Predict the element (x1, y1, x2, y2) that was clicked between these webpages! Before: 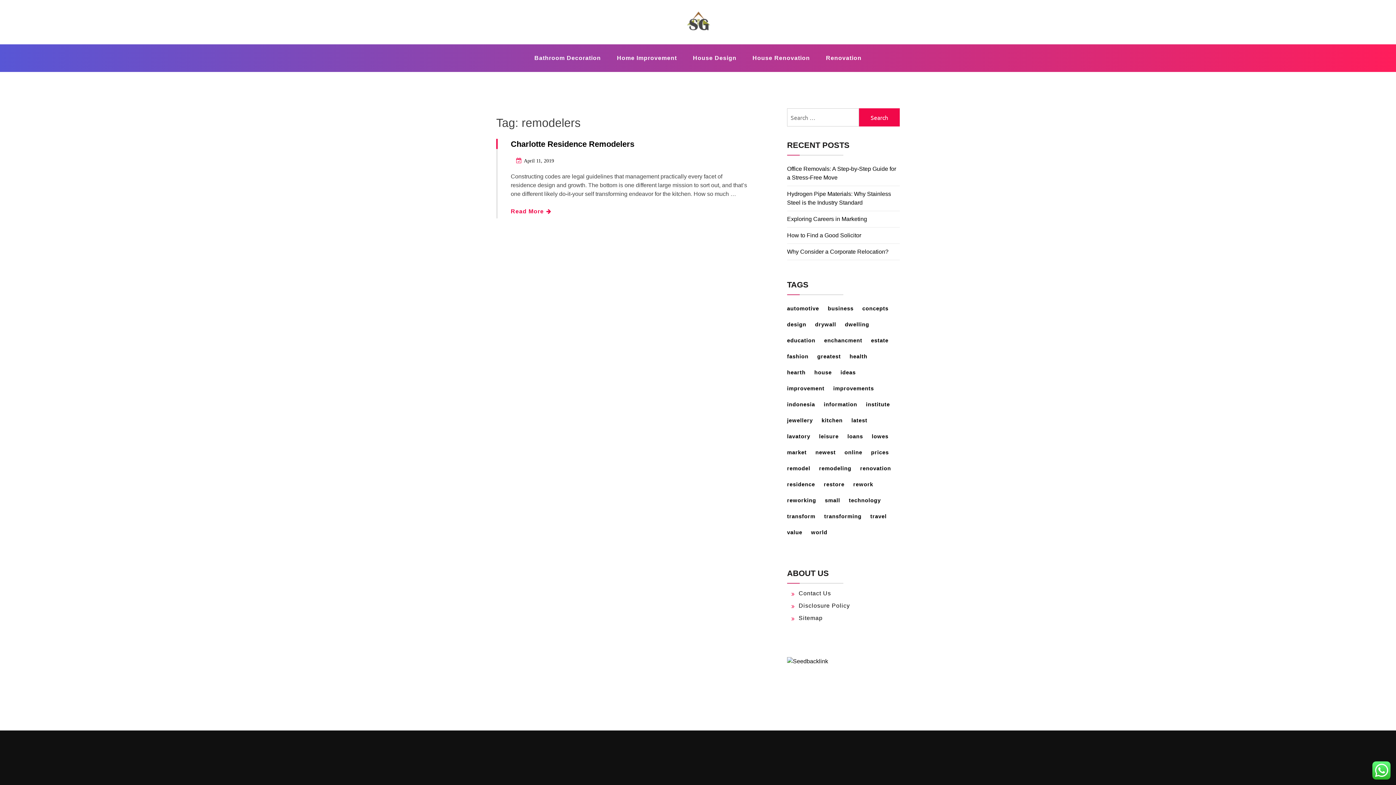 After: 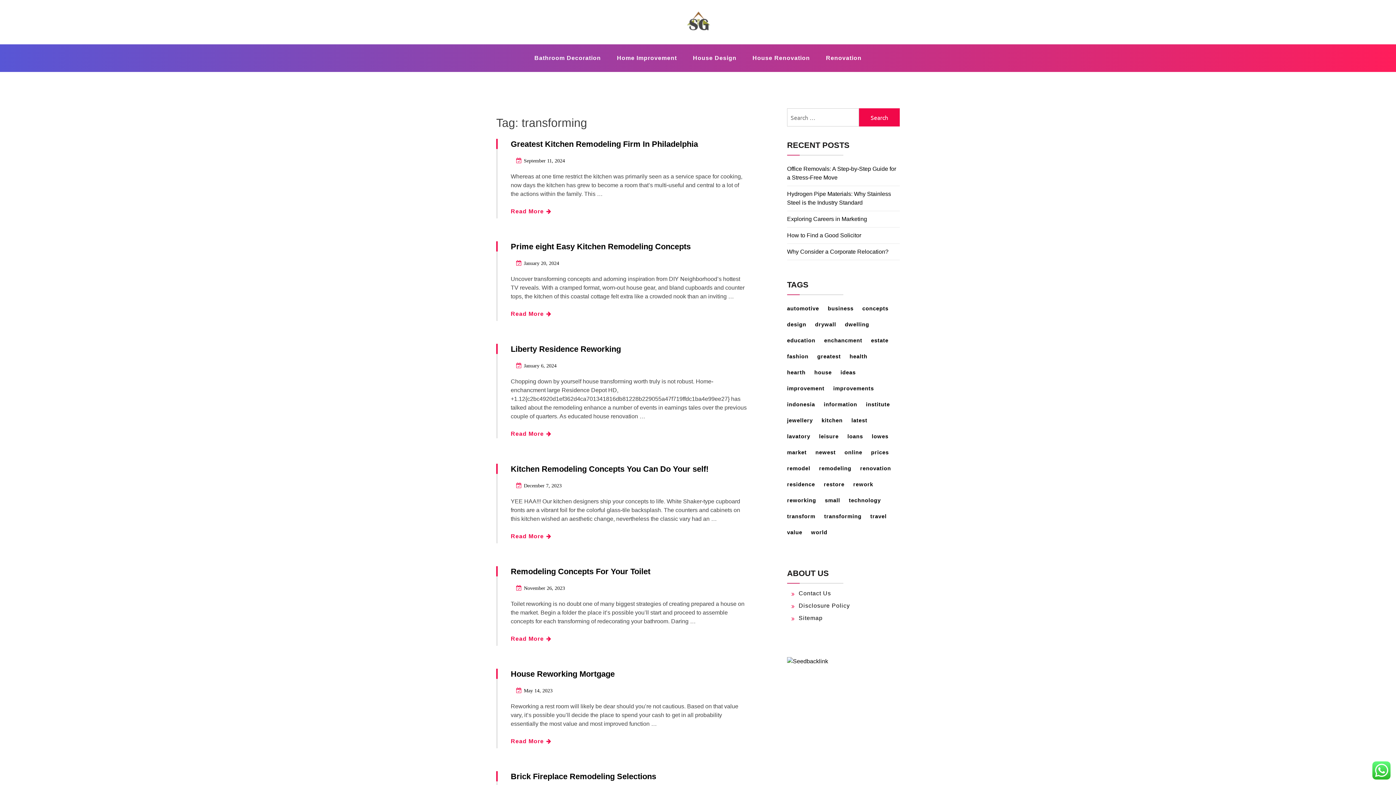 Action: bbox: (824, 509, 869, 523) label: transforming (25 items)